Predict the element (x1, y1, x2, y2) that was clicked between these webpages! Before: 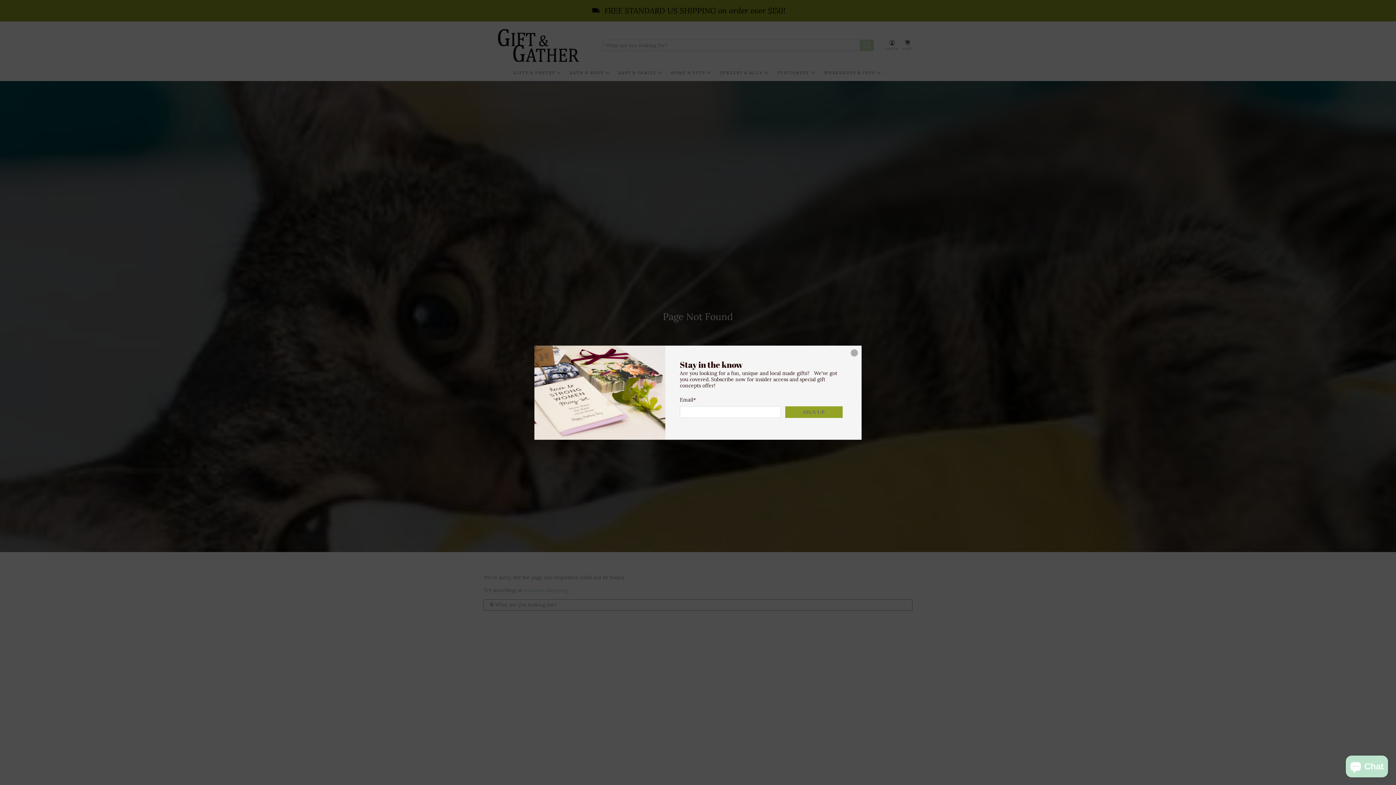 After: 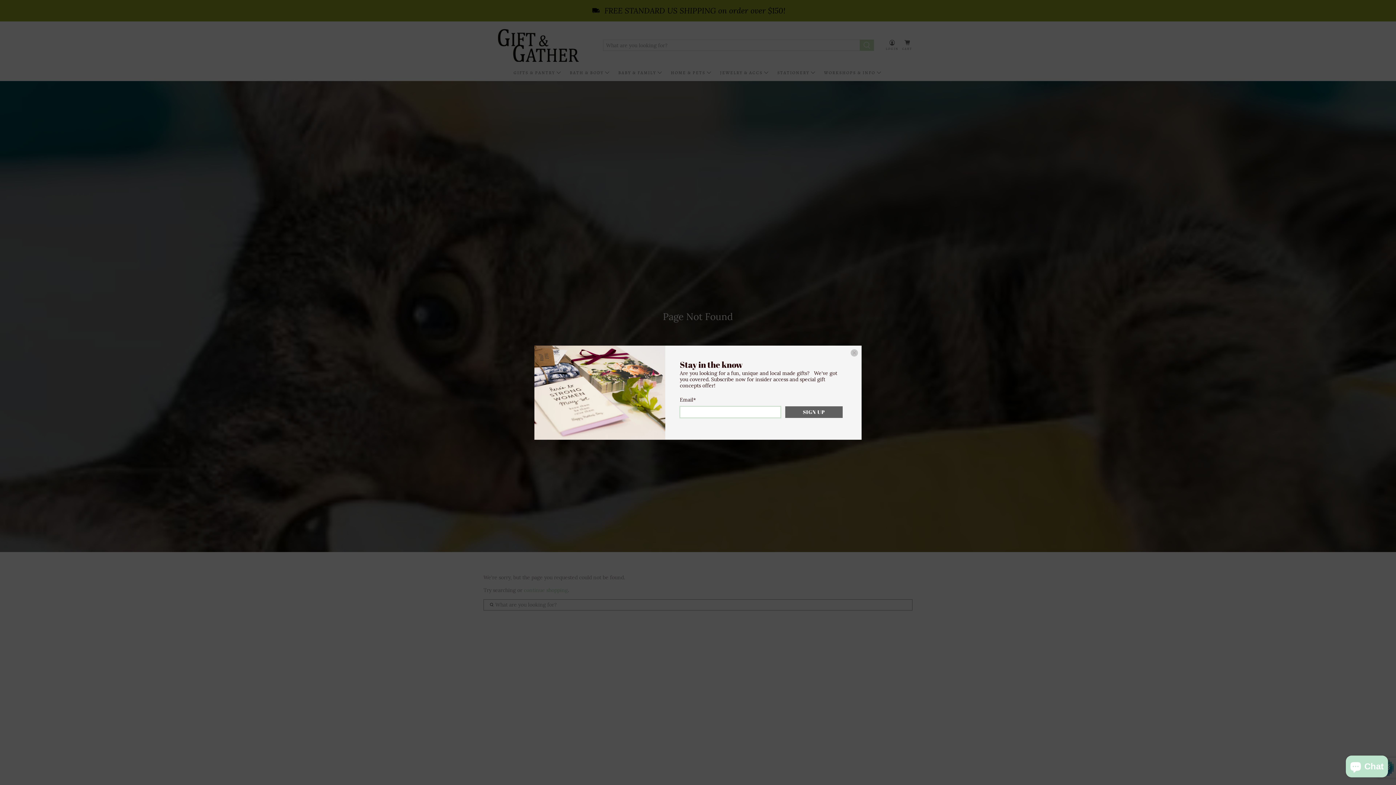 Action: label: SIGN UP bbox: (785, 406, 842, 418)